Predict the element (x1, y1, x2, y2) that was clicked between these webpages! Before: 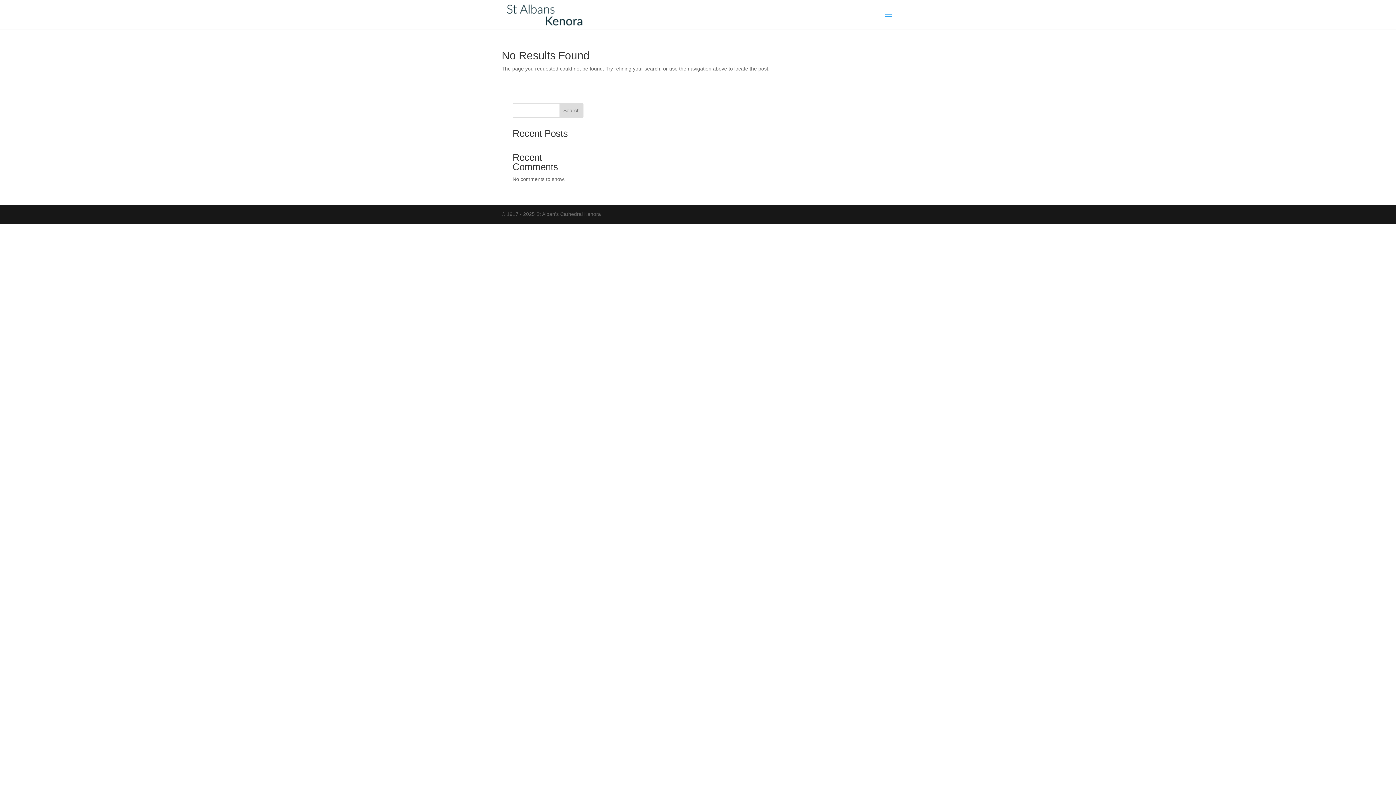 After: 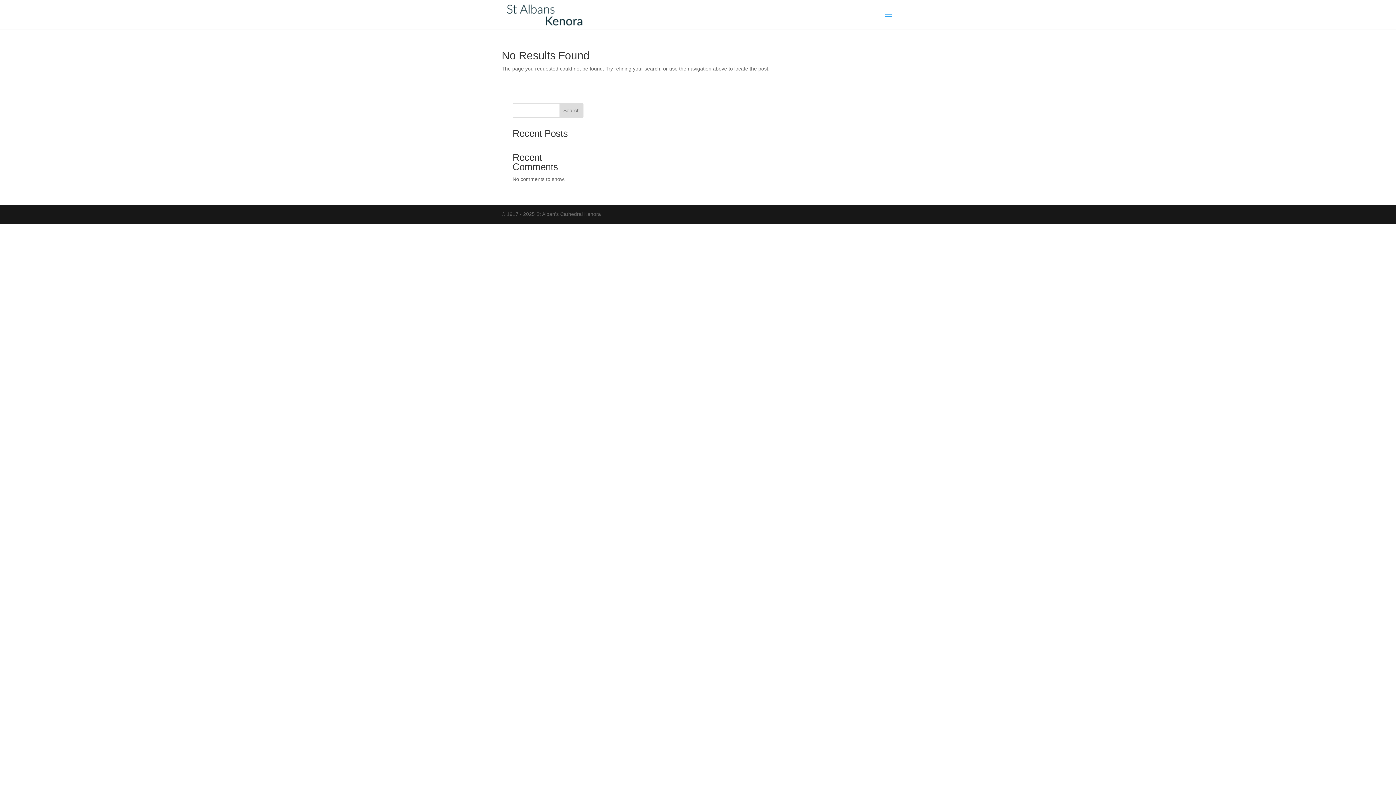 Action: label: Search bbox: (559, 103, 583, 117)